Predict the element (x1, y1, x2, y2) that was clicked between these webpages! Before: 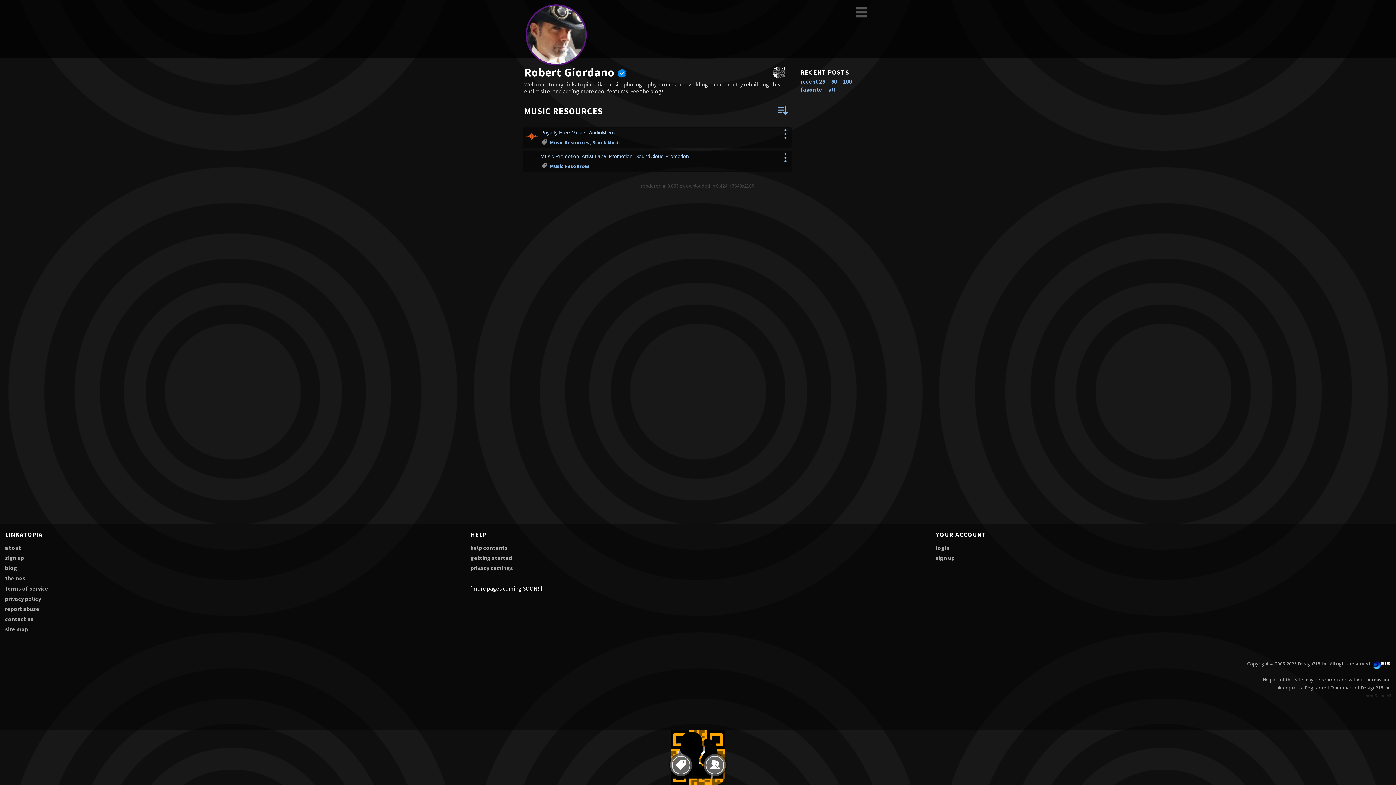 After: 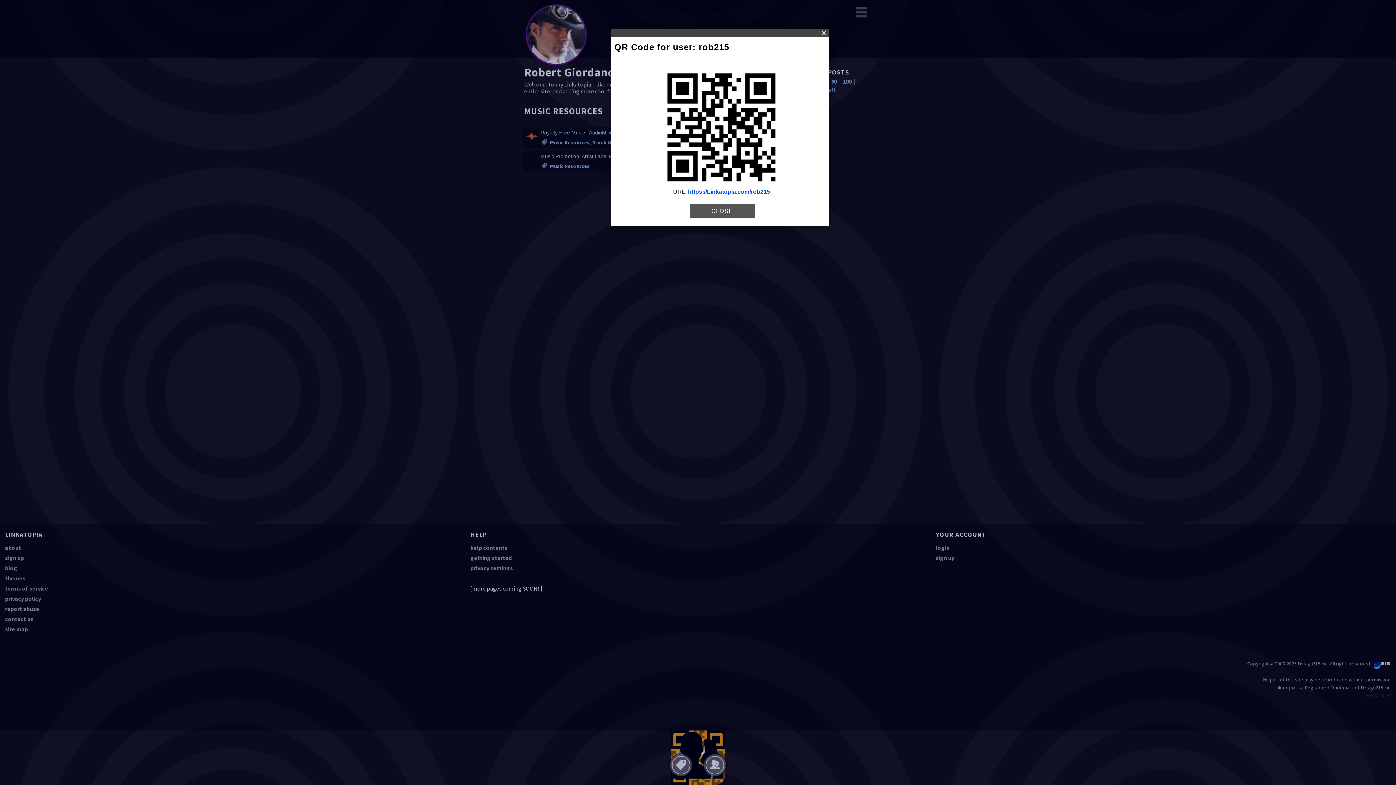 Action: bbox: (773, 72, 784, 78)